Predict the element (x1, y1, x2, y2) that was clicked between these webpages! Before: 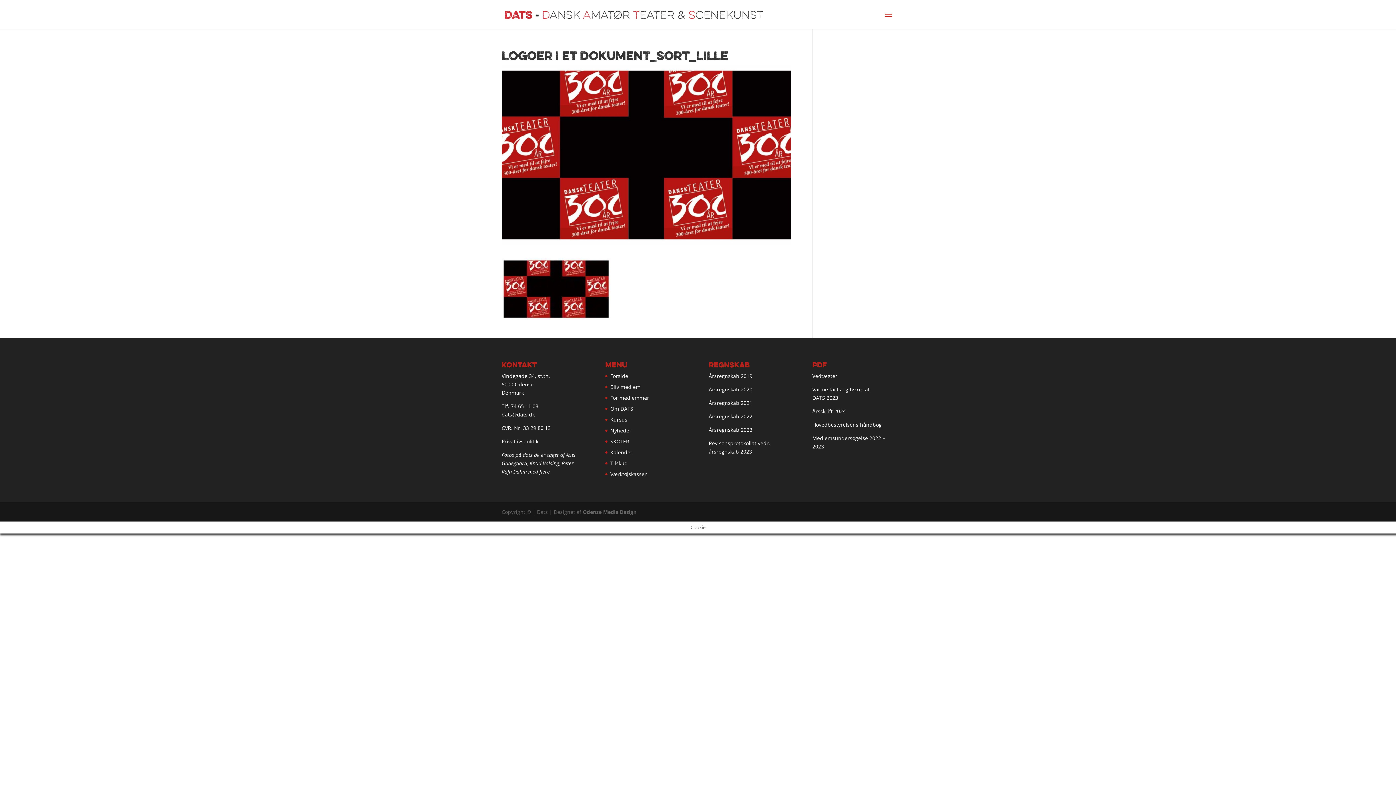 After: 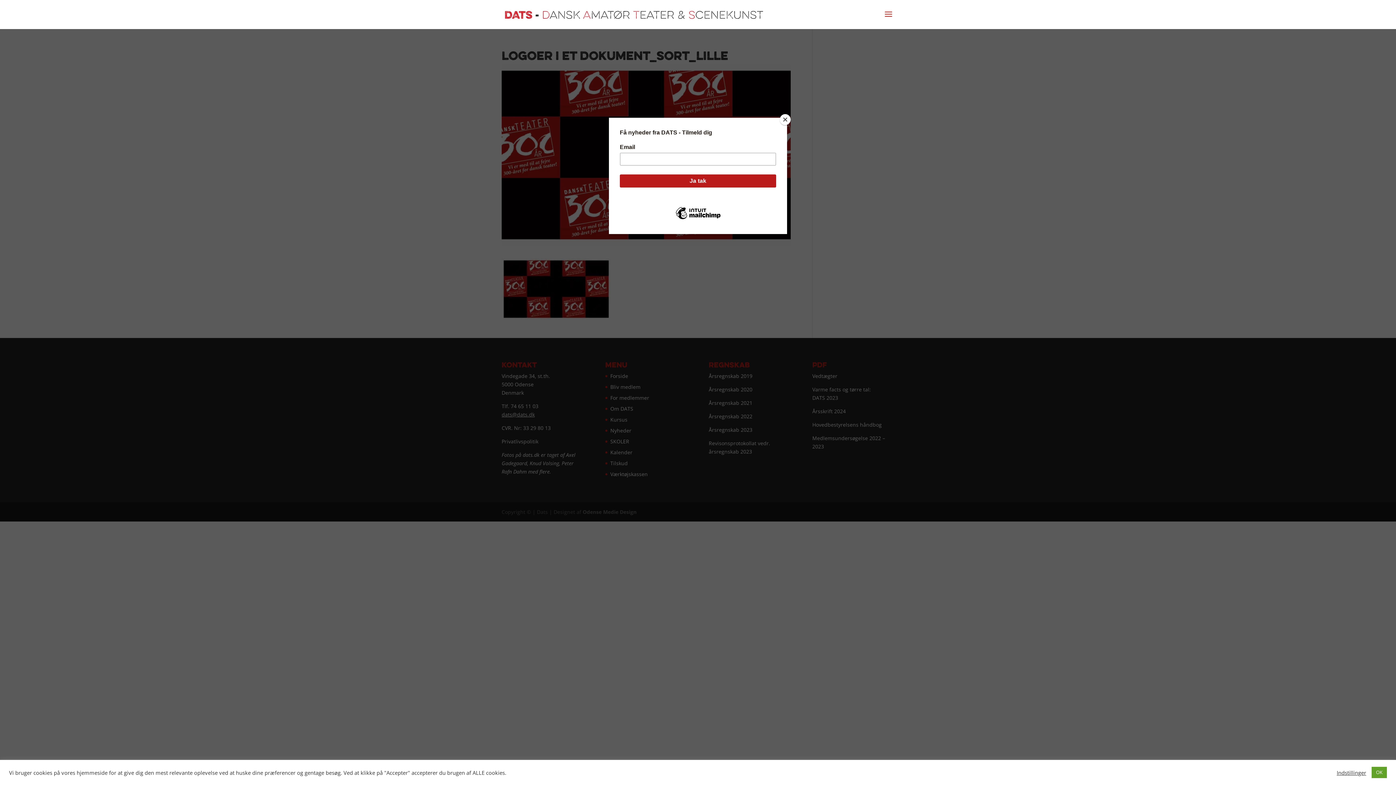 Action: label: Årsregnskab 2021 bbox: (708, 399, 752, 406)